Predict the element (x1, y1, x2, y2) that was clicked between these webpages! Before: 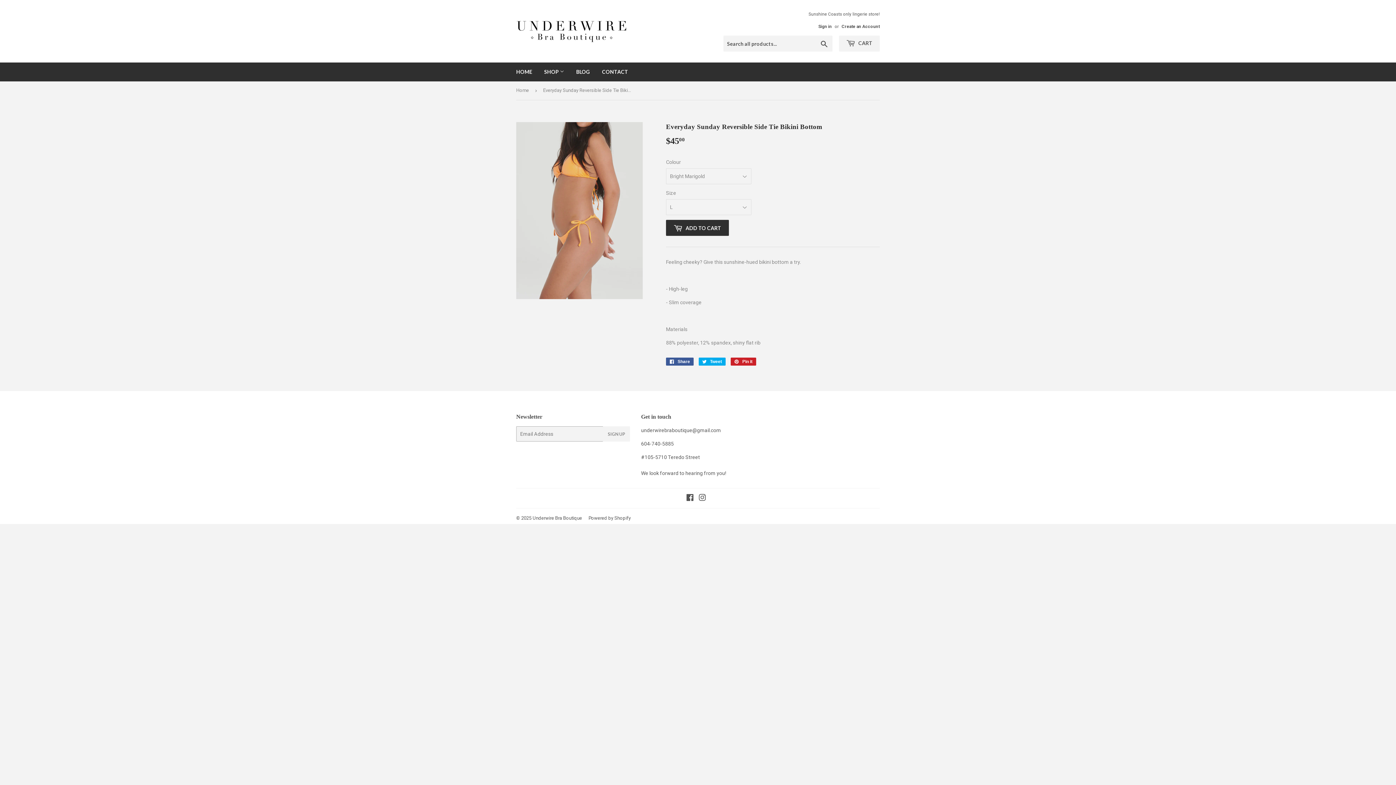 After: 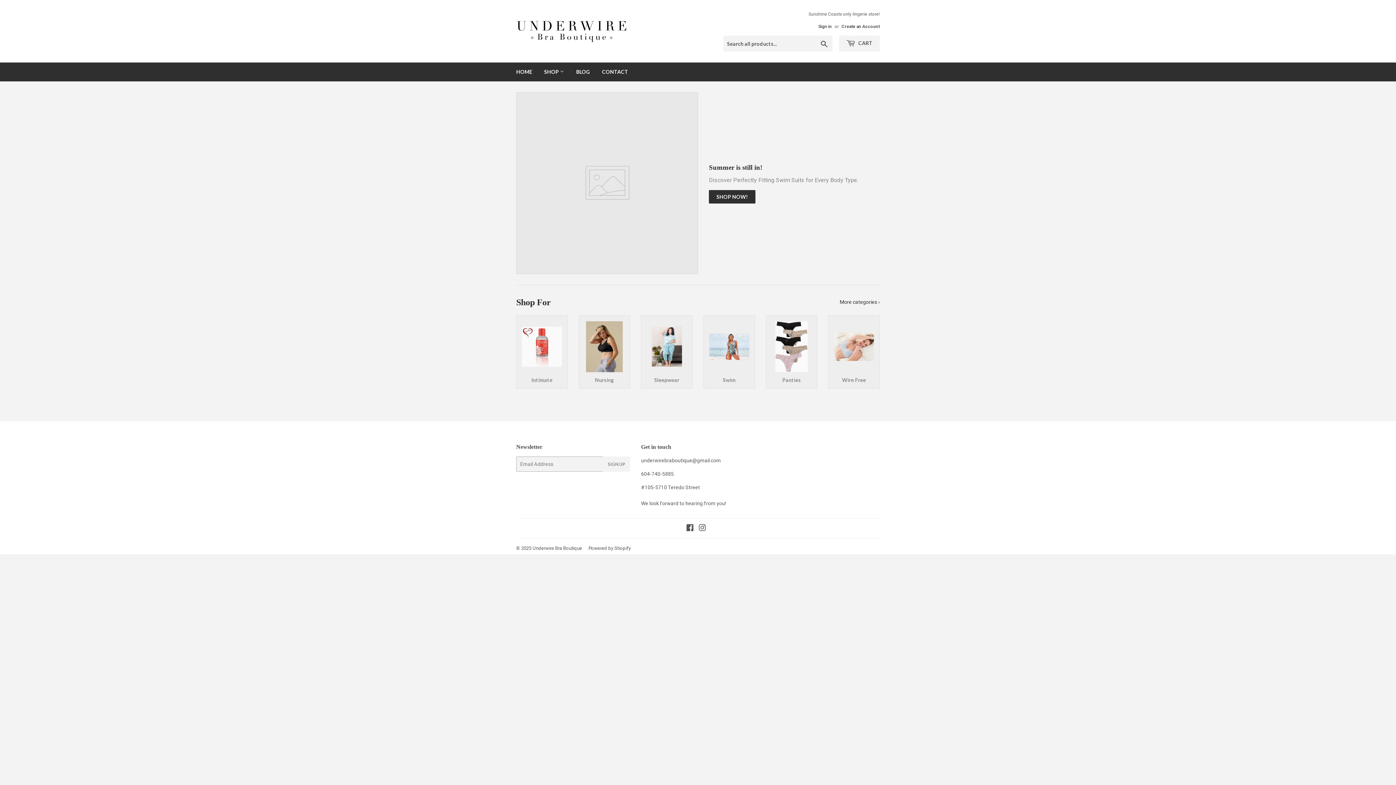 Action: bbox: (516, 19, 698, 43)